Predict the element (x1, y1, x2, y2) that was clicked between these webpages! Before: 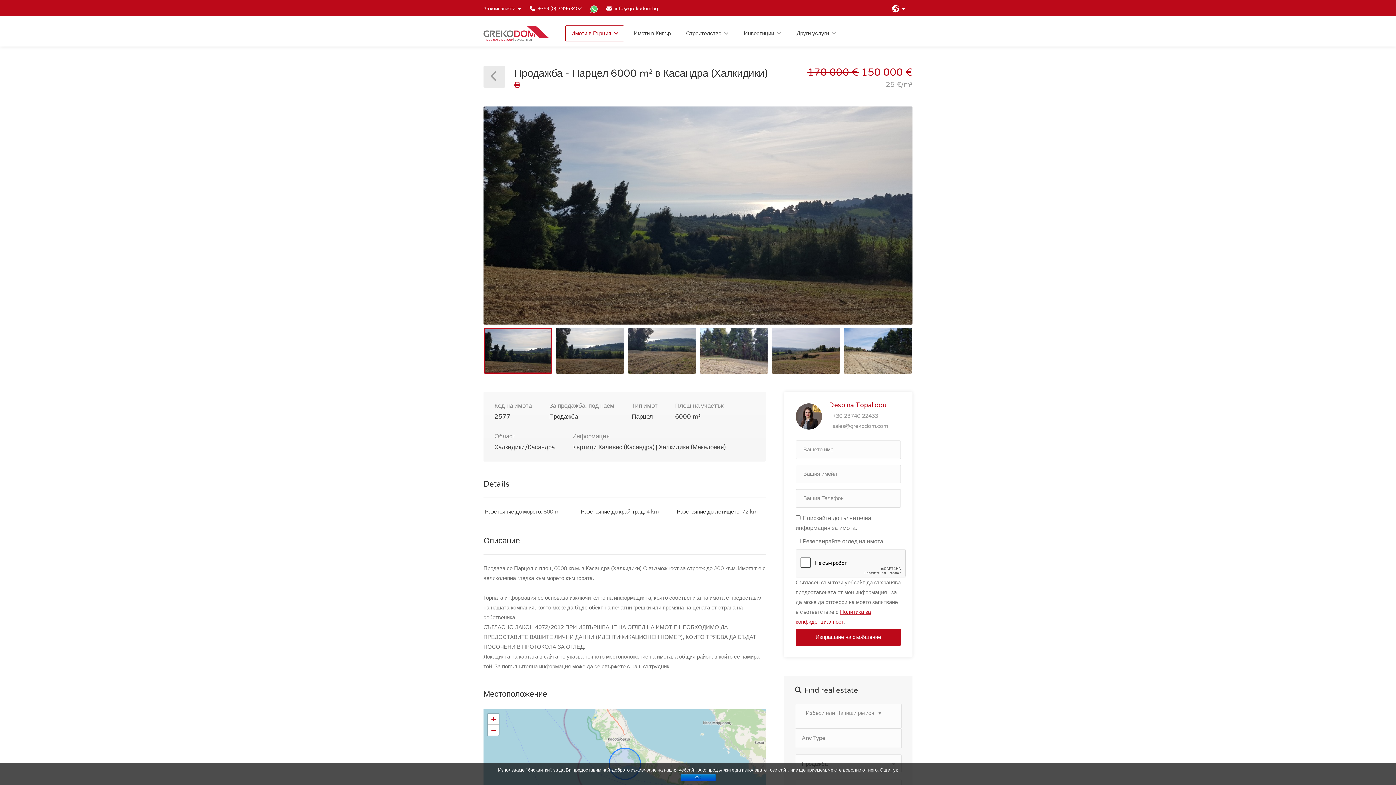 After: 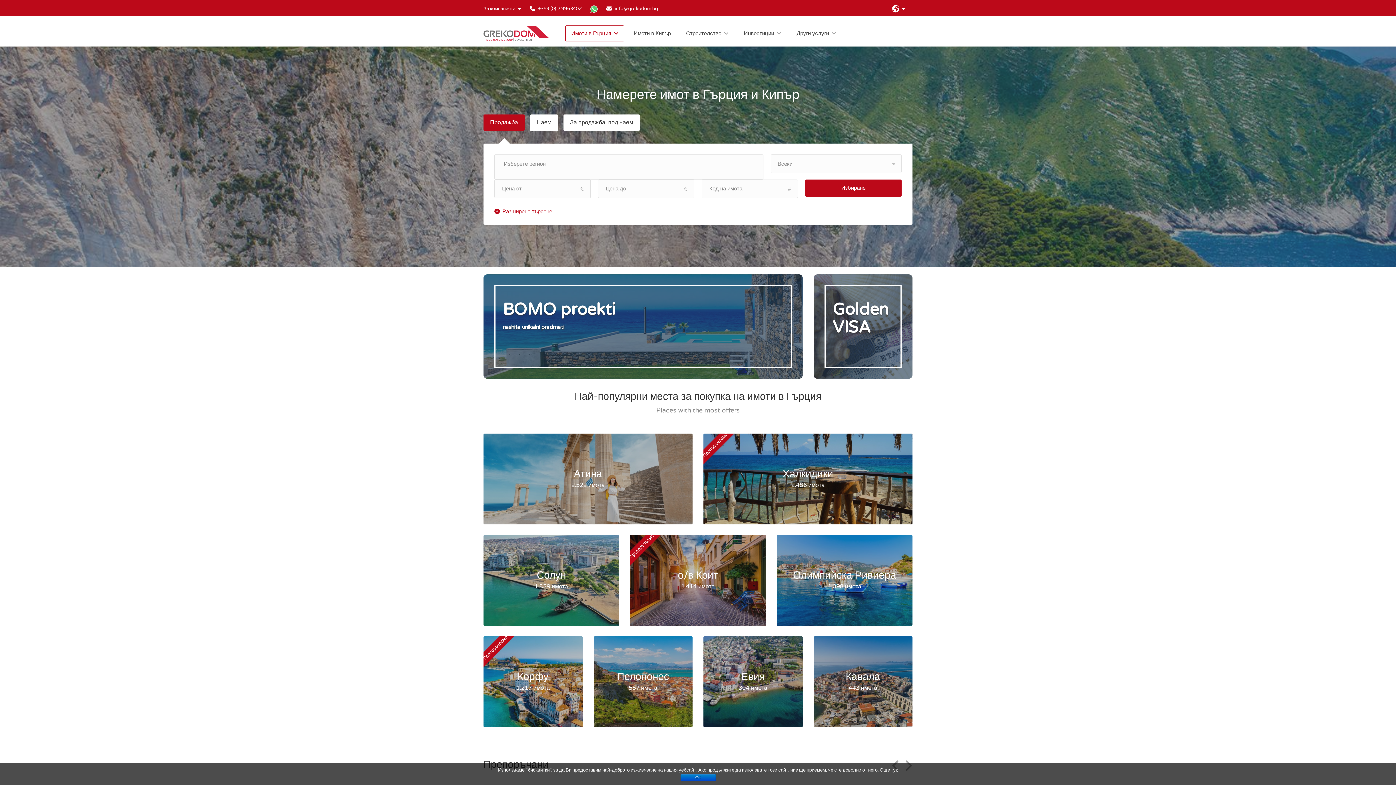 Action: bbox: (483, 29, 549, 36)